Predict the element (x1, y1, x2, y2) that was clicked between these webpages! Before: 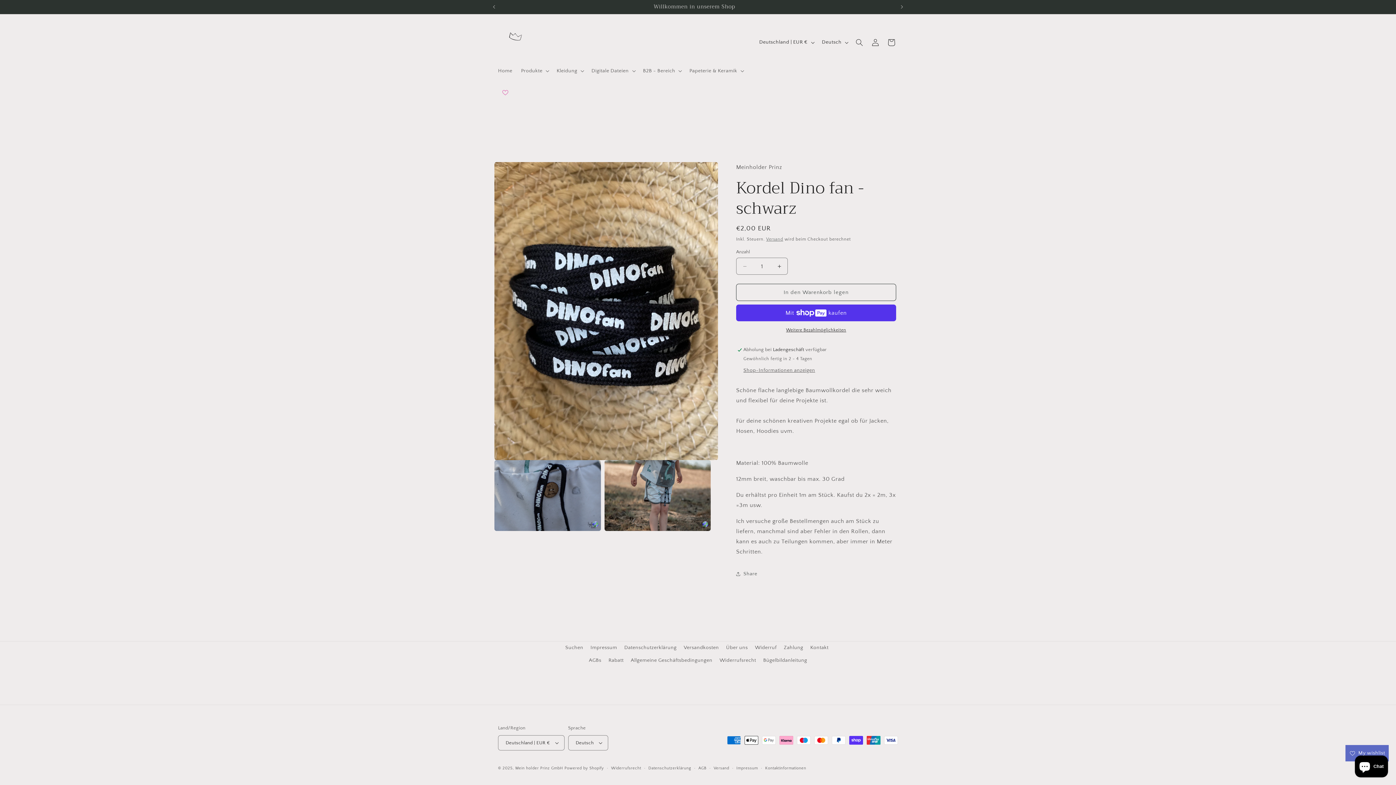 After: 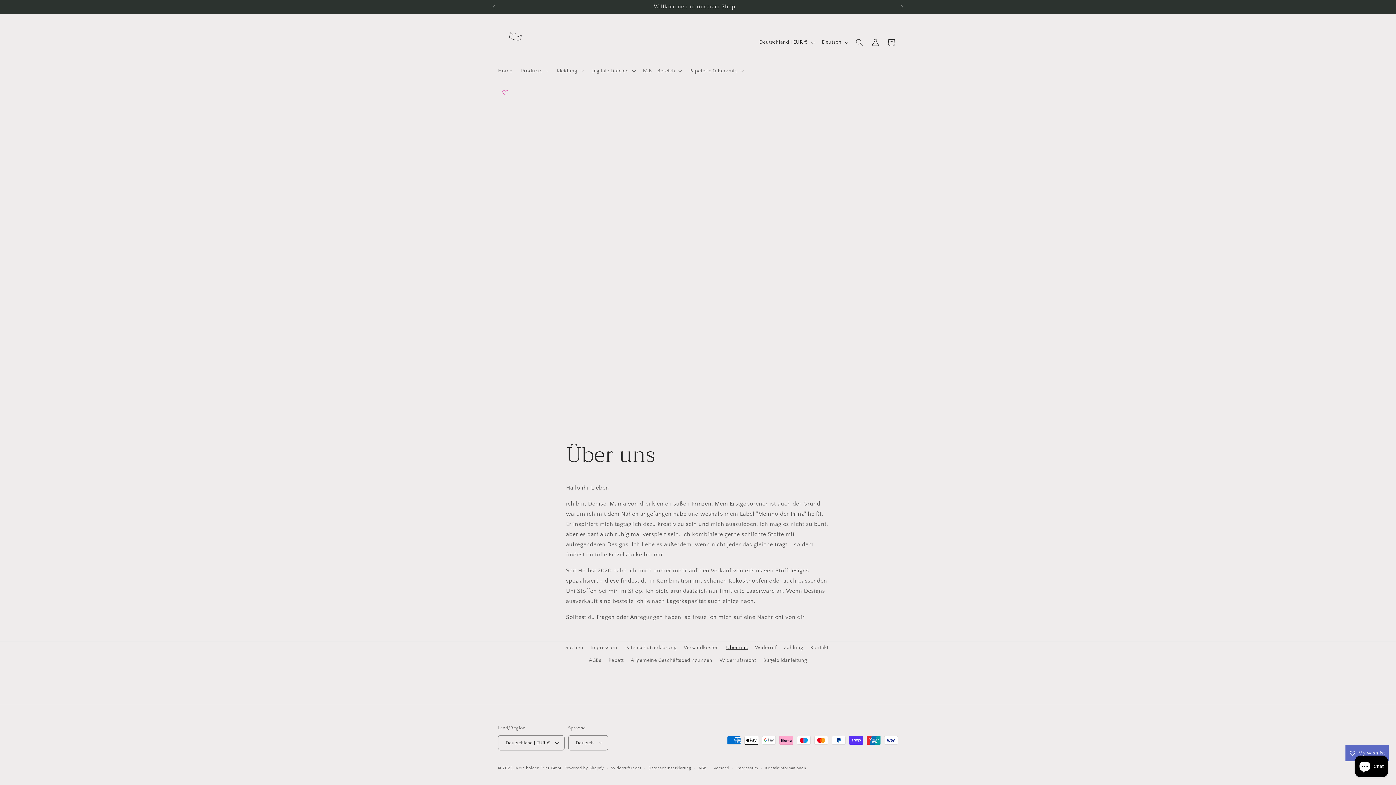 Action: label: Über uns bbox: (726, 641, 748, 654)